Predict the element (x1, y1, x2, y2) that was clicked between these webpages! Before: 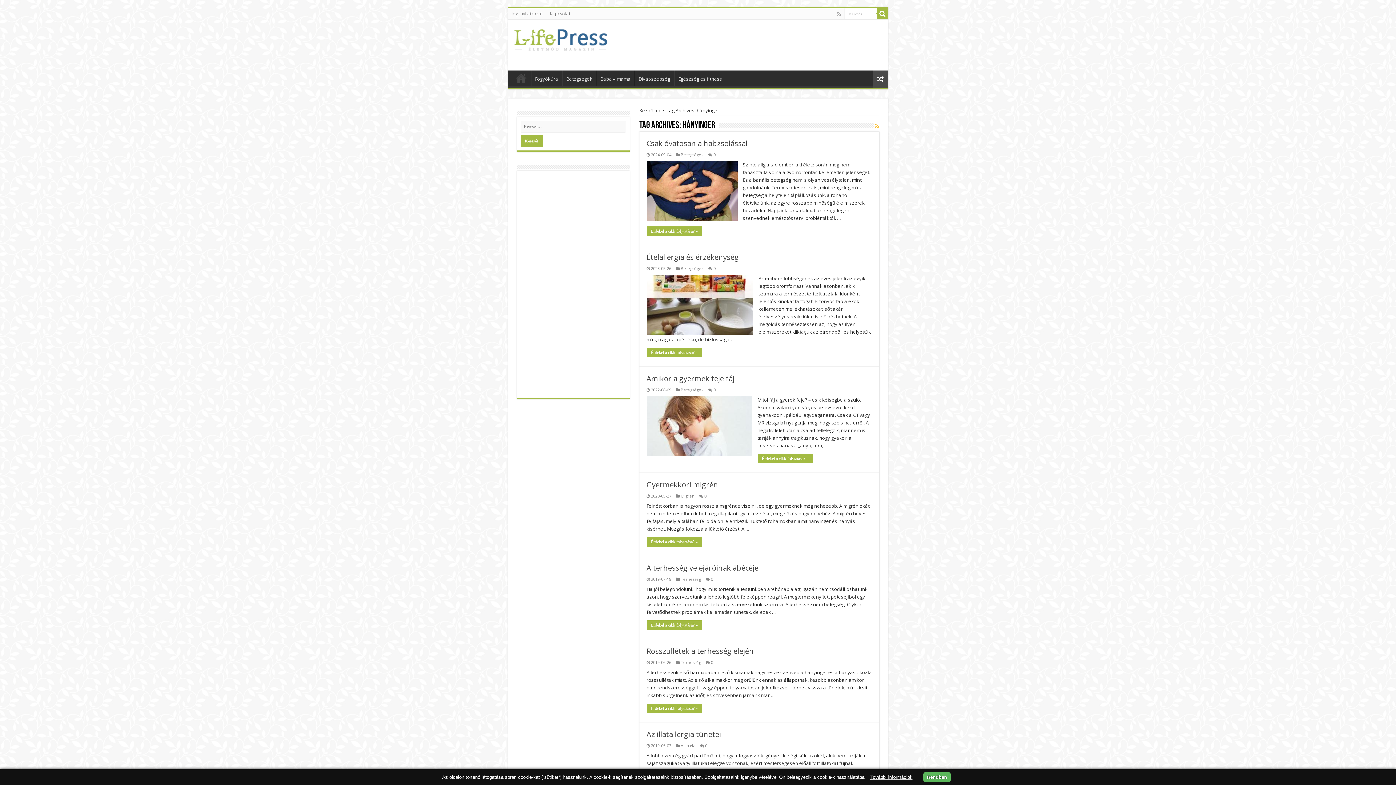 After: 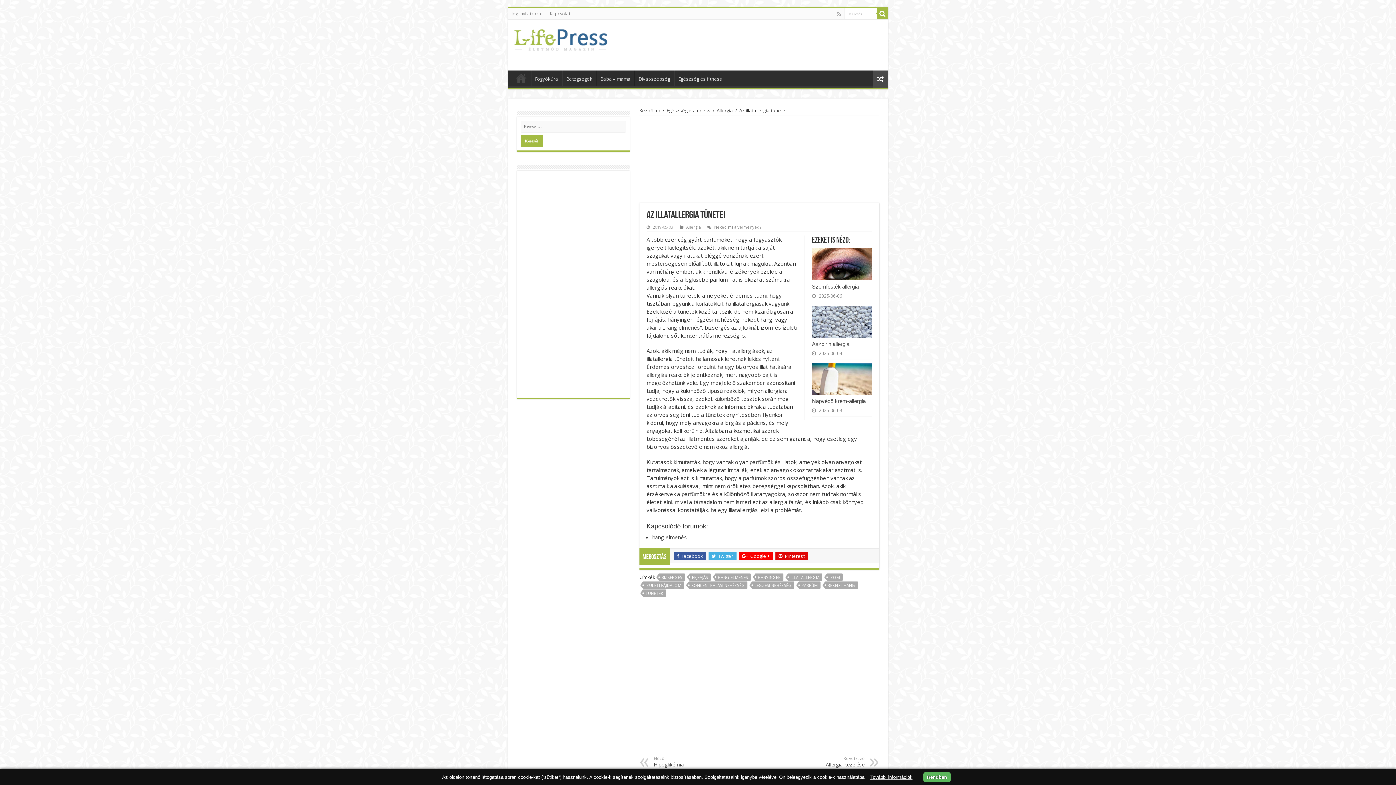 Action: bbox: (646, 729, 721, 739) label: Az illatallergia tünetei